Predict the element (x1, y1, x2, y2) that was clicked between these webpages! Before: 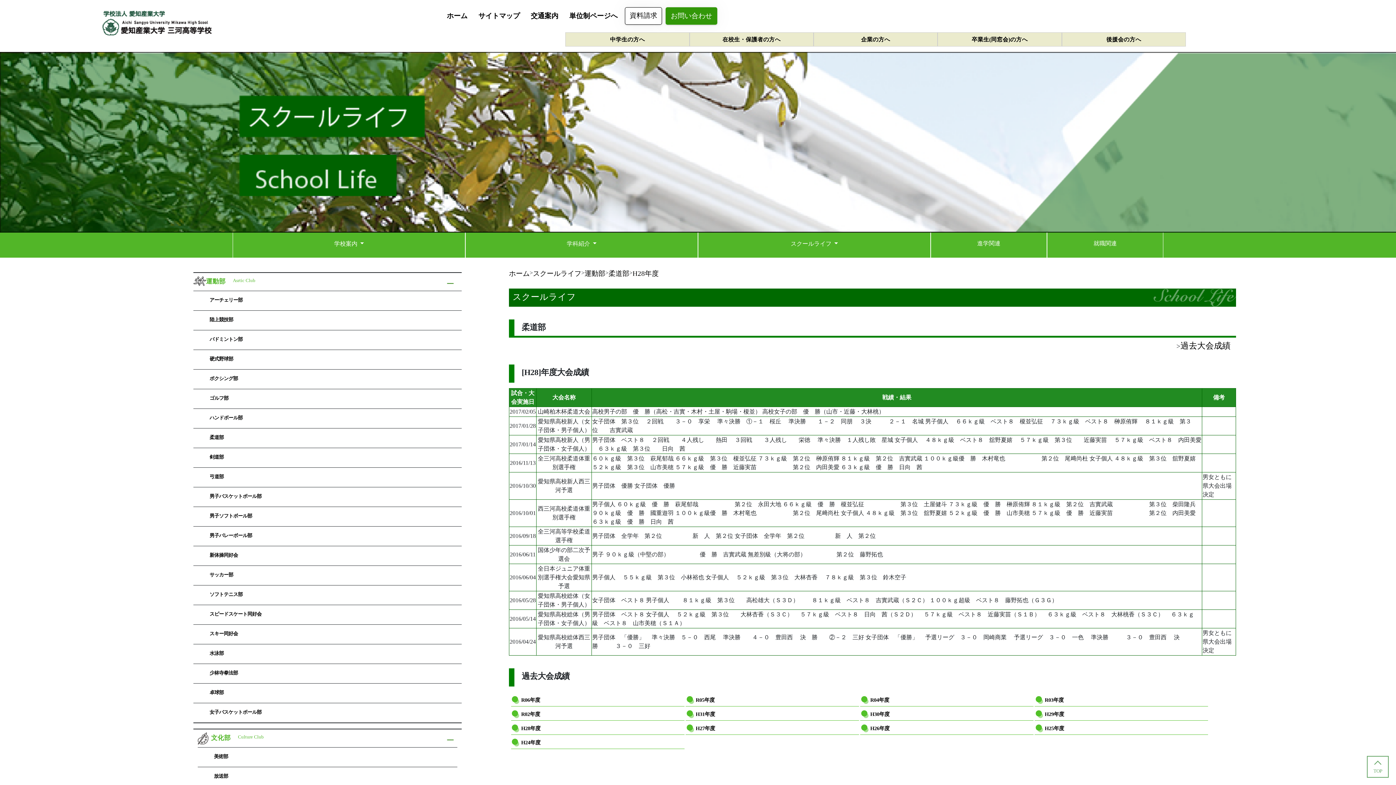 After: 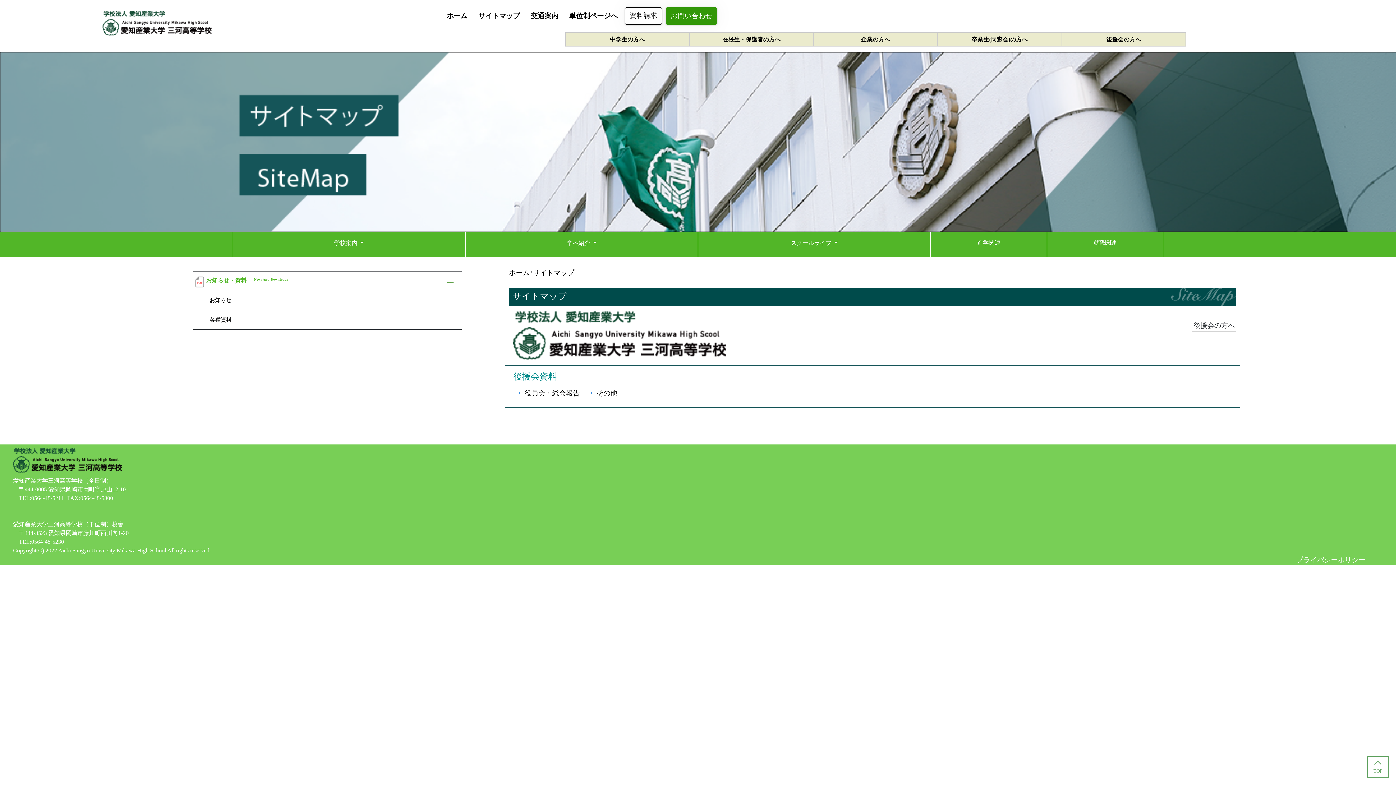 Action: bbox: (1106, 35, 1141, 43) label: 後援会の方へ